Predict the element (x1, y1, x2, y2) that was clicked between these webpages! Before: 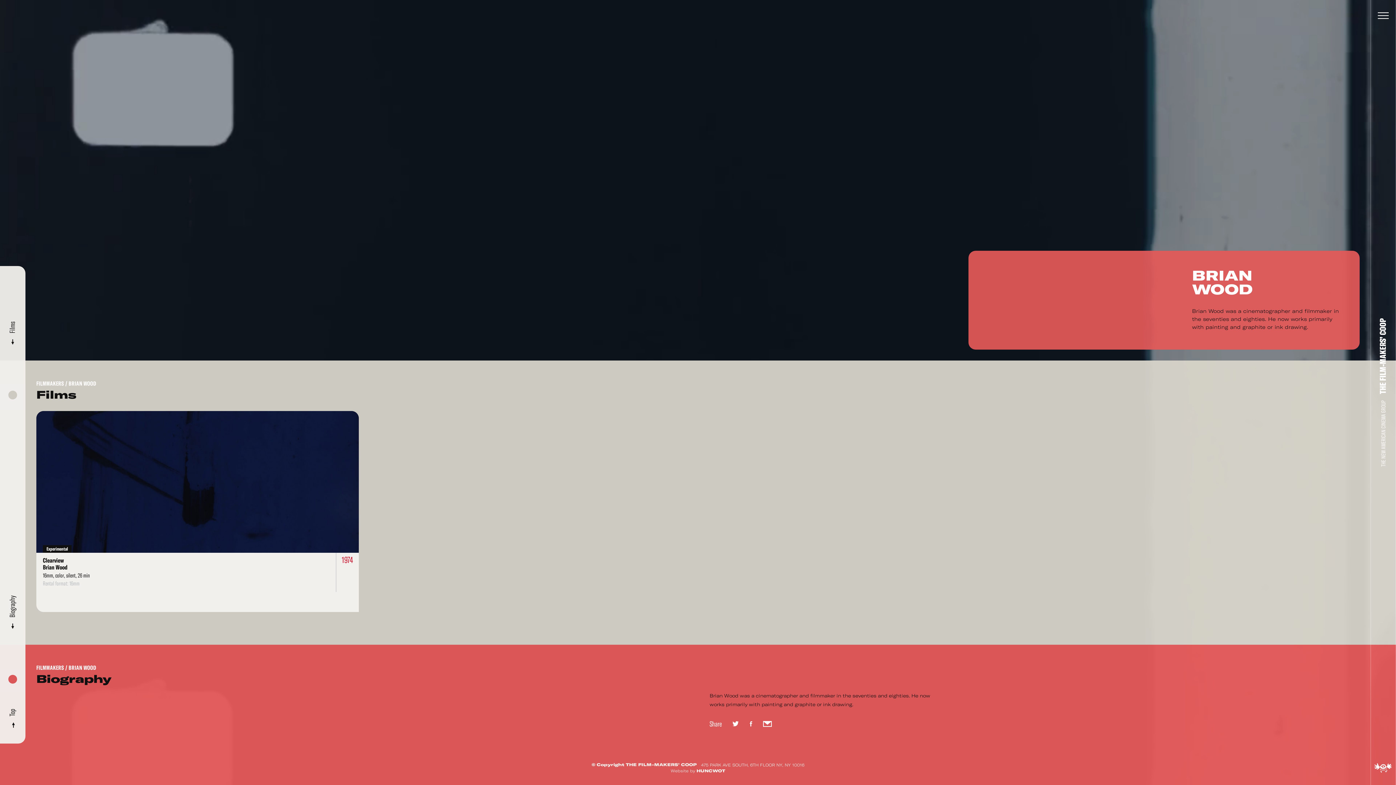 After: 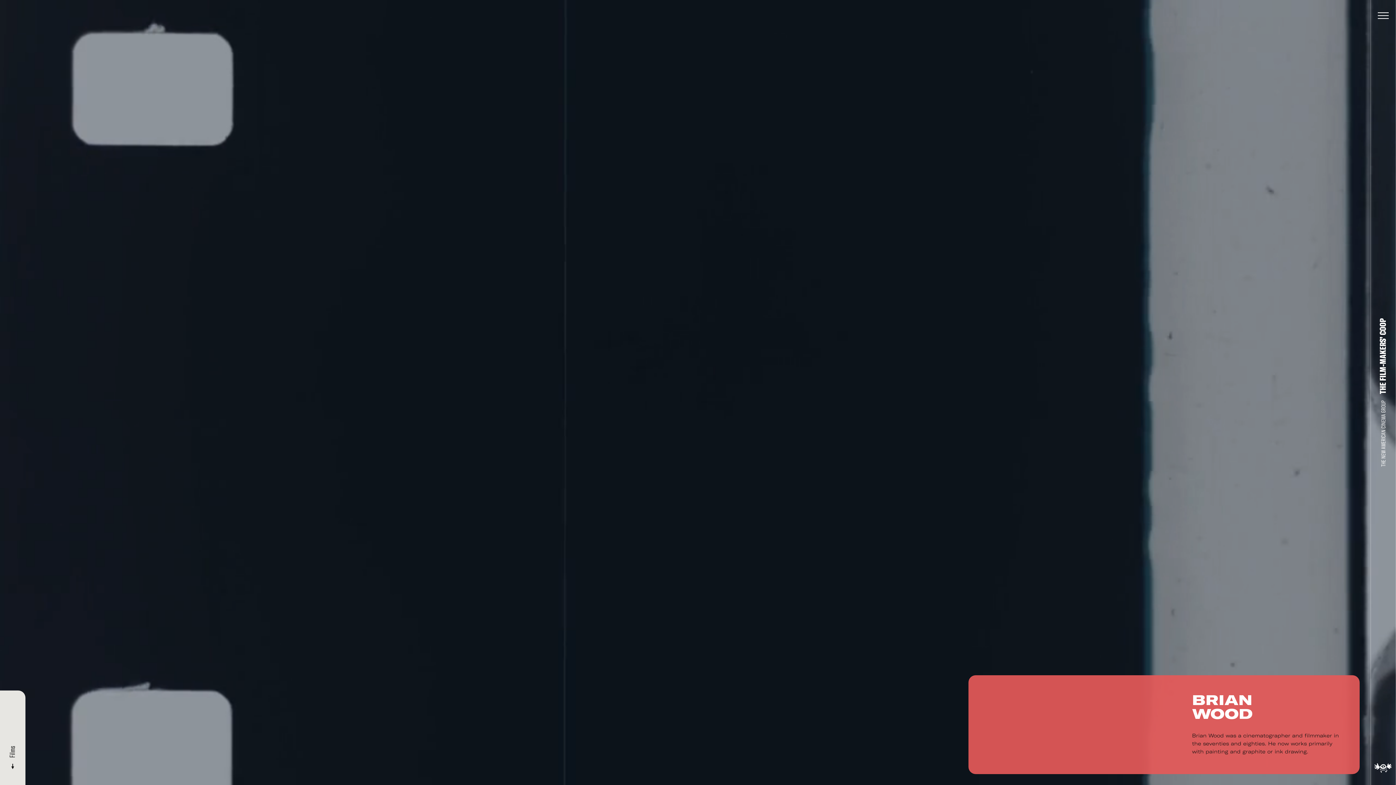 Action: bbox: (0, 709, 25, 744) label:  Top